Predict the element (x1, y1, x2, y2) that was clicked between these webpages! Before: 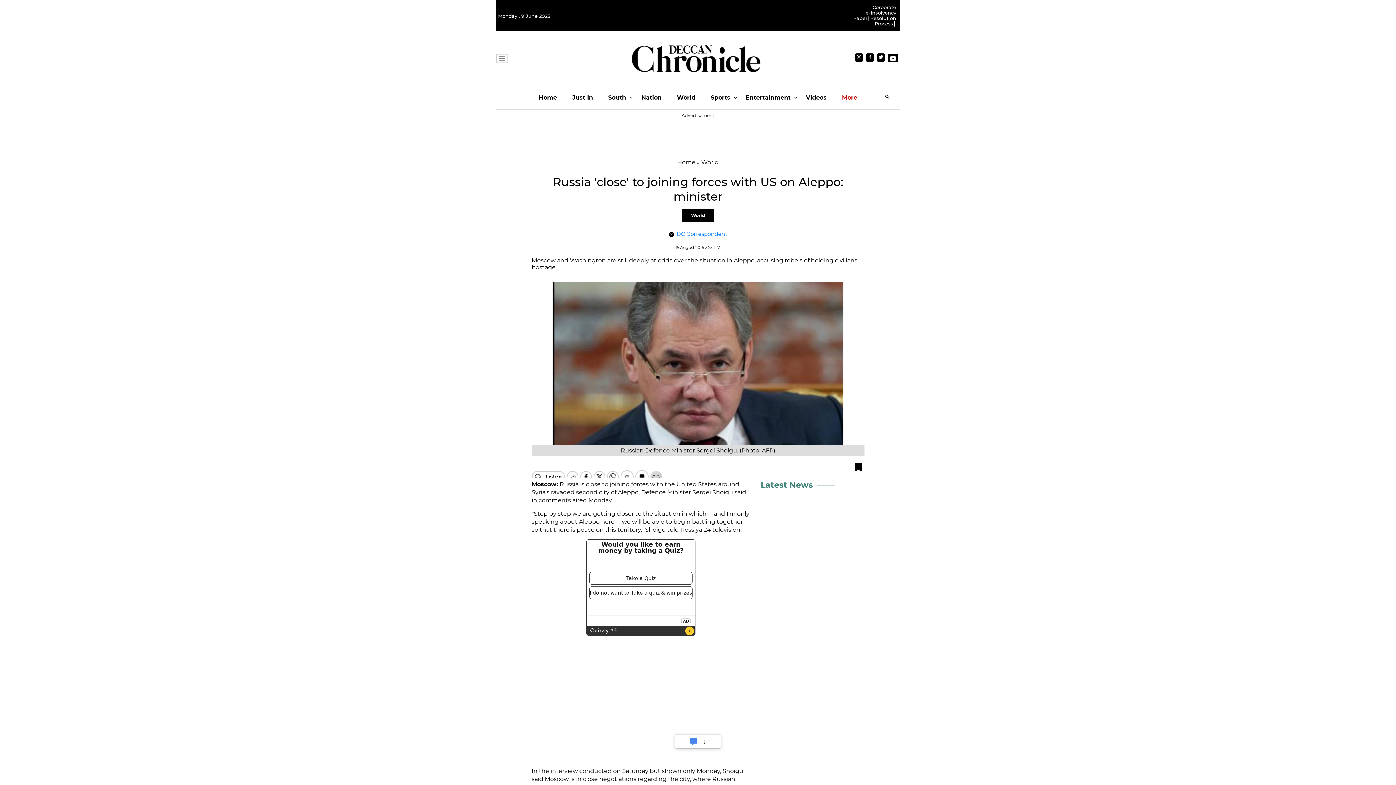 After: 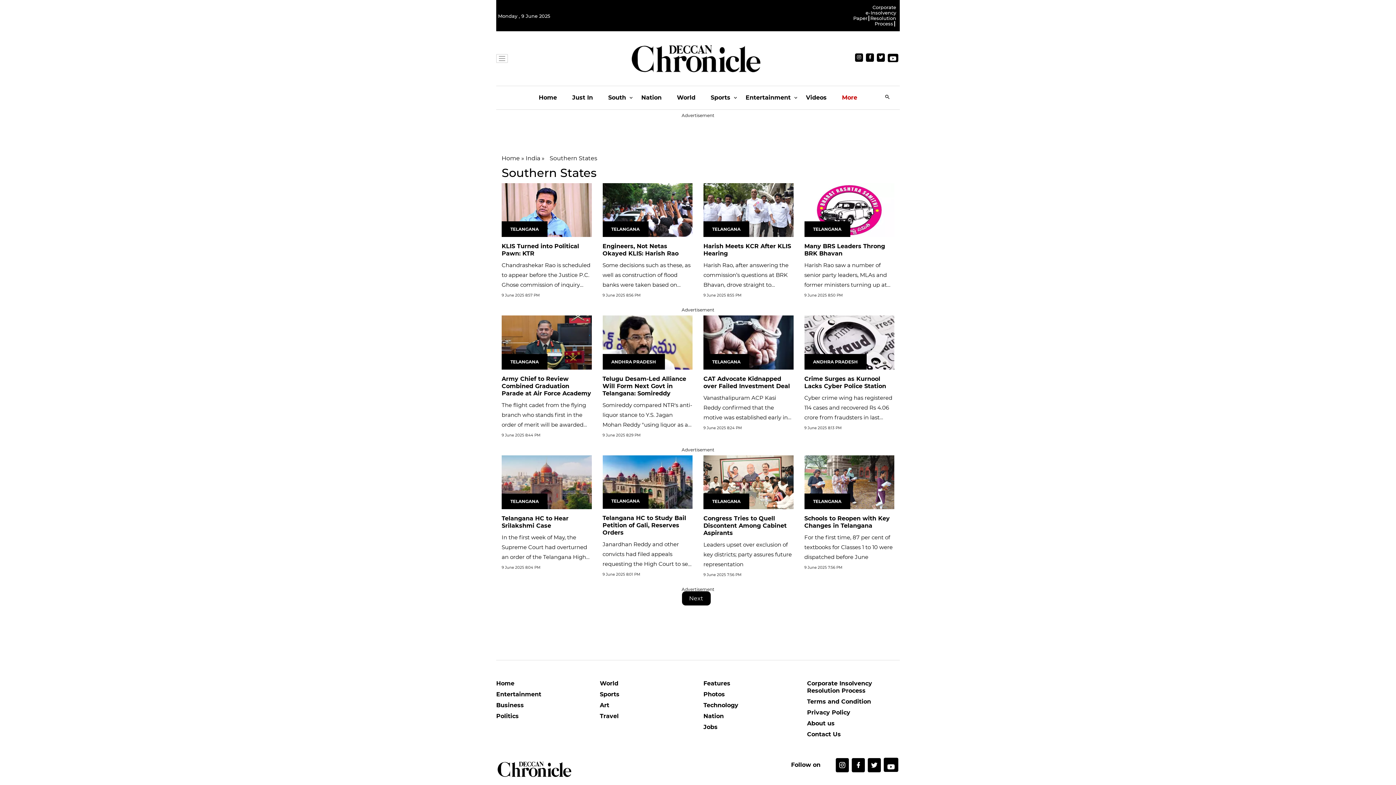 Action: label: South bbox: (608, 86, 626, 109)